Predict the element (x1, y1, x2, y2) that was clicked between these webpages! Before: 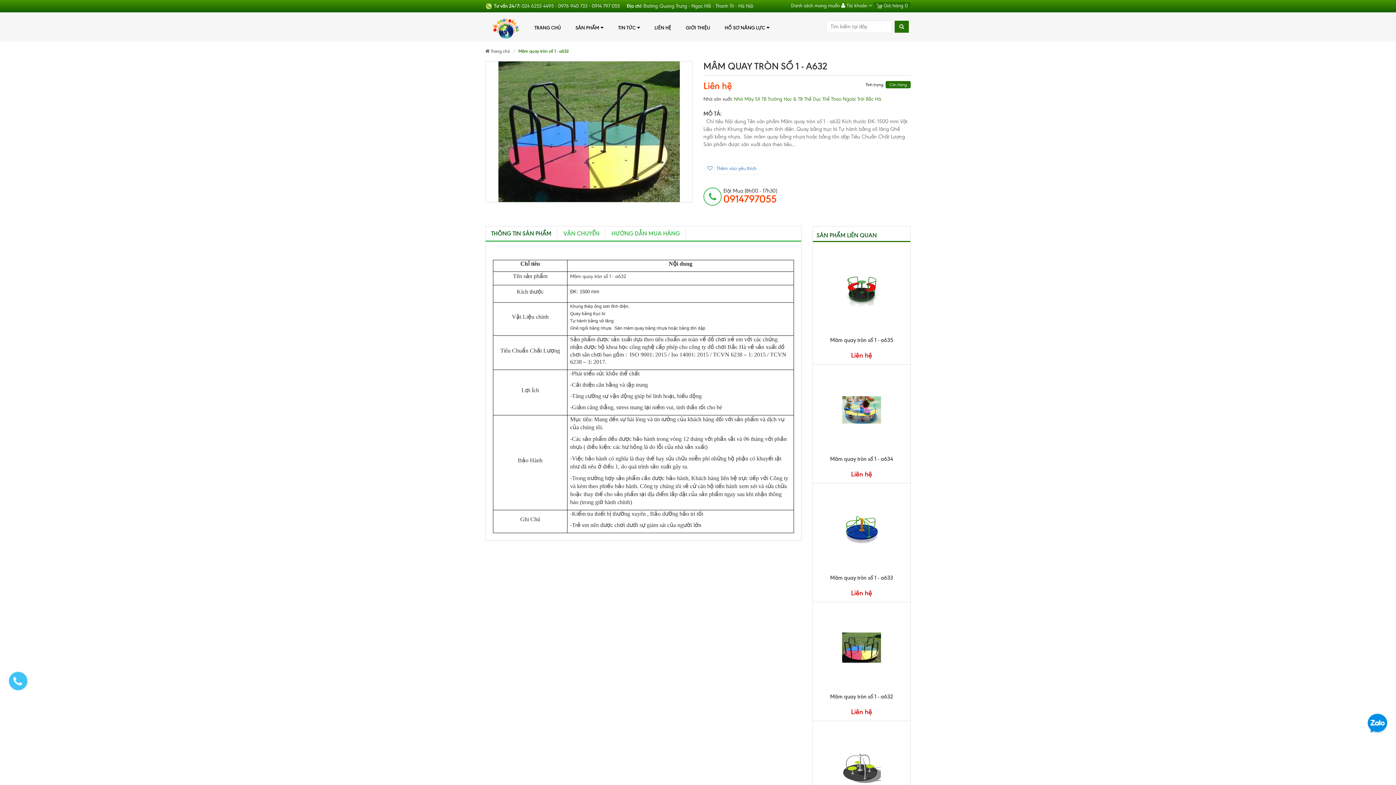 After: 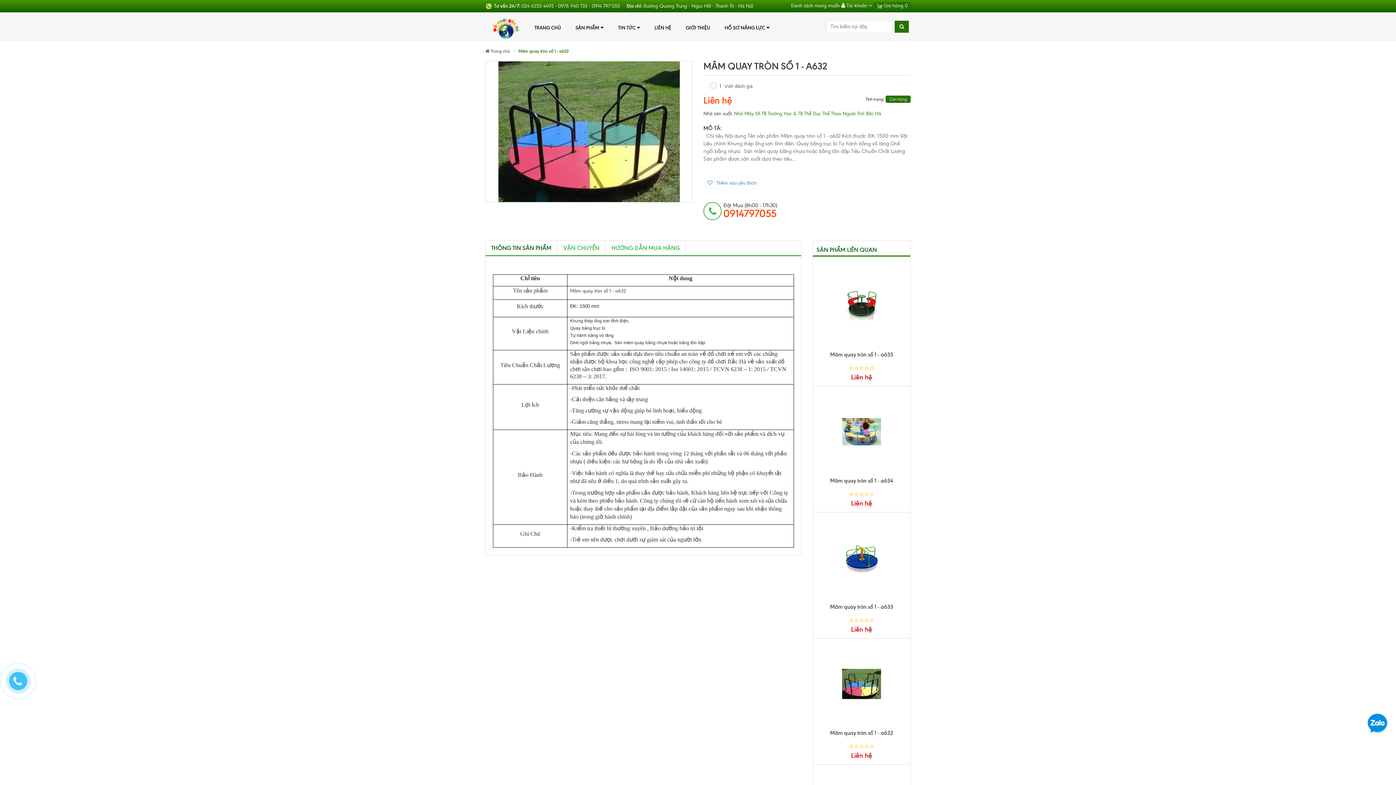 Action: bbox: (485, 228, 557, 239) label: THÔNG TIN SẢN PHẨM